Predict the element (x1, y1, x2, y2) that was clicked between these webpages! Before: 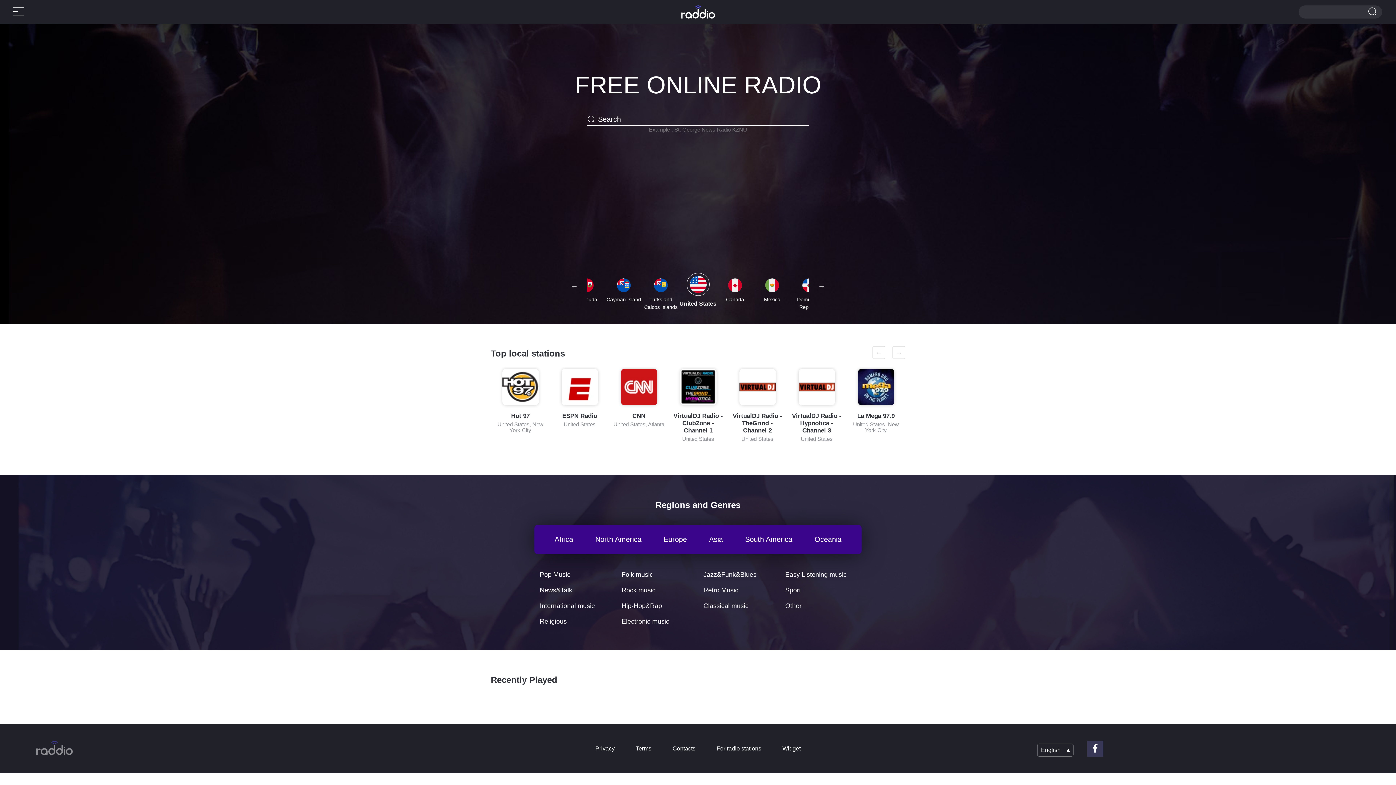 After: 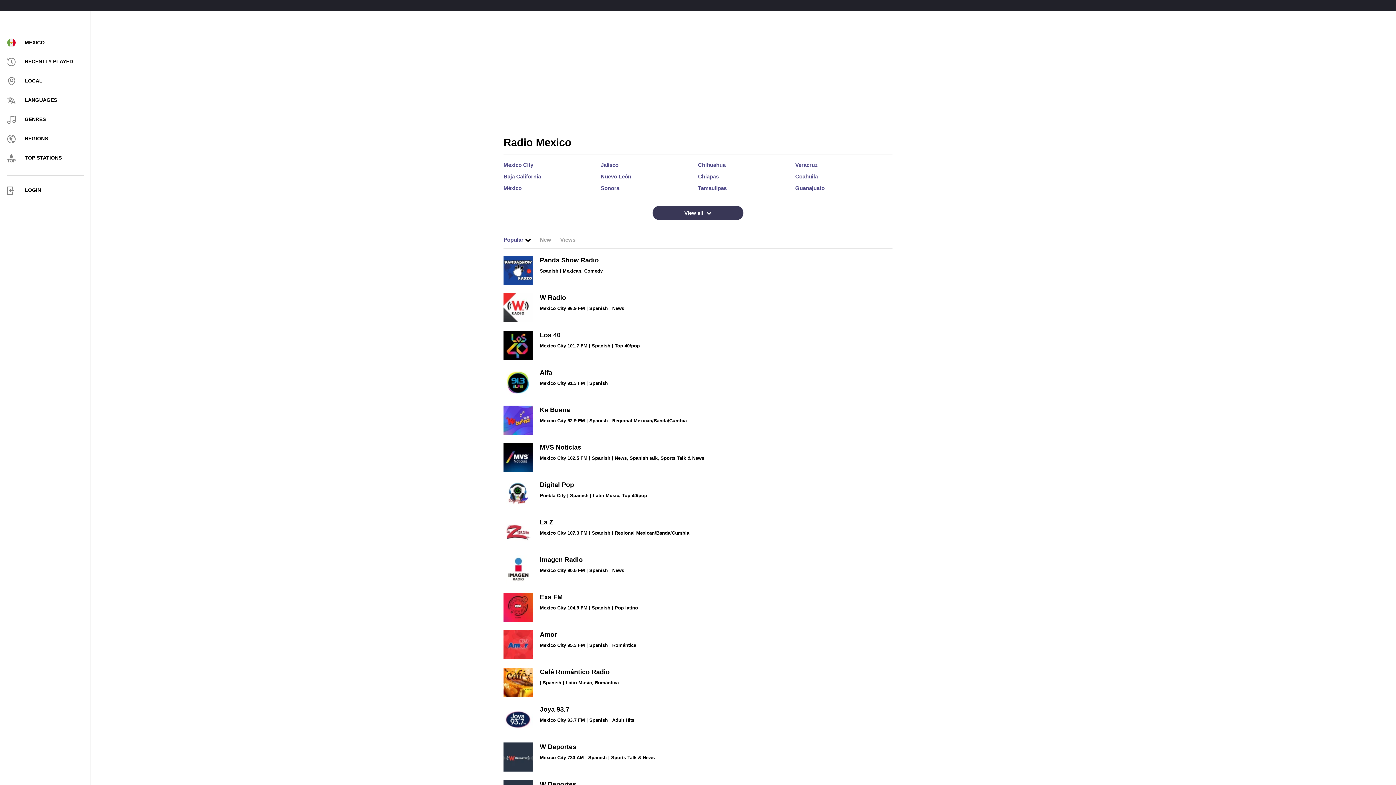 Action: label: Mexico bbox: (753, 273, 790, 304)